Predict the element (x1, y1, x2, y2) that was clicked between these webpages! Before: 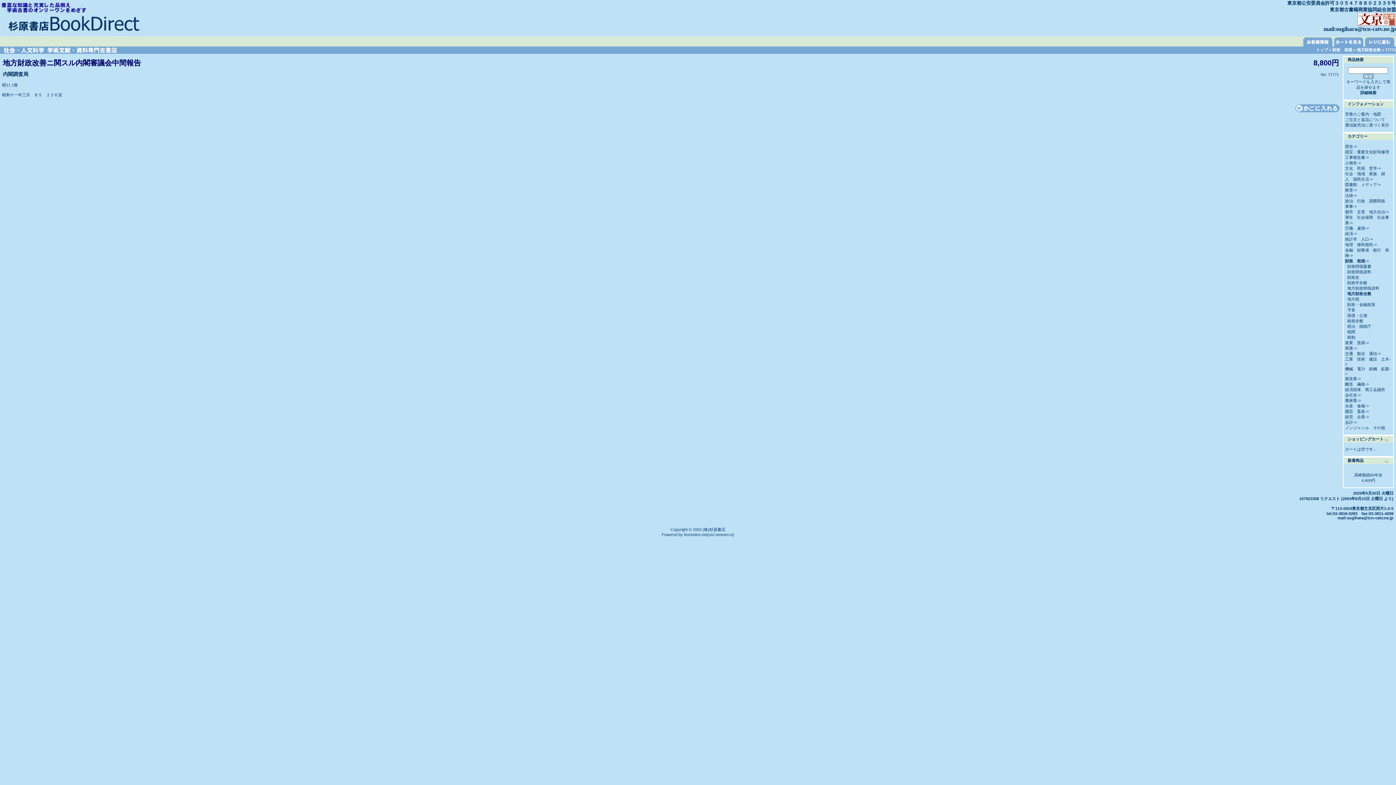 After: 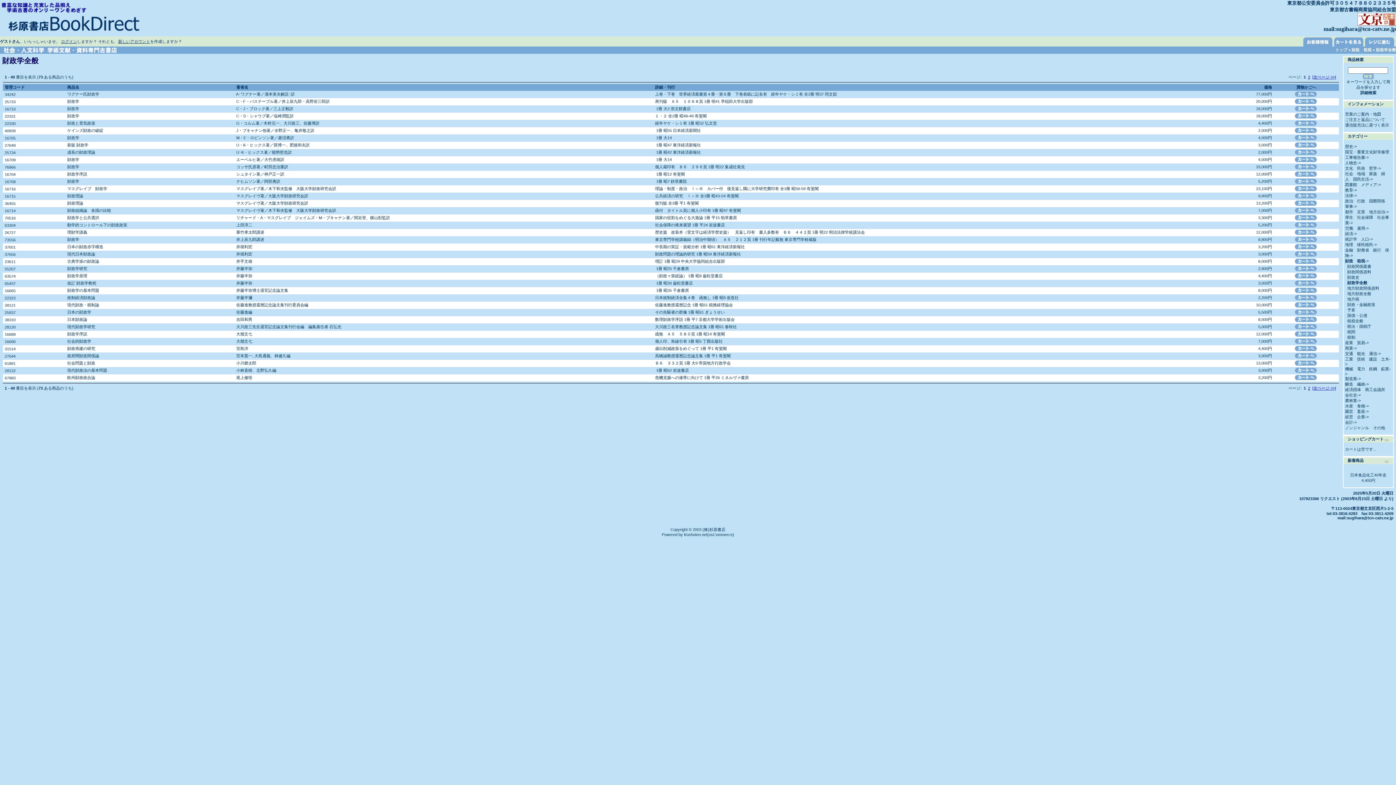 Action: bbox: (1347, 280, 1367, 285) label: 財政学全般